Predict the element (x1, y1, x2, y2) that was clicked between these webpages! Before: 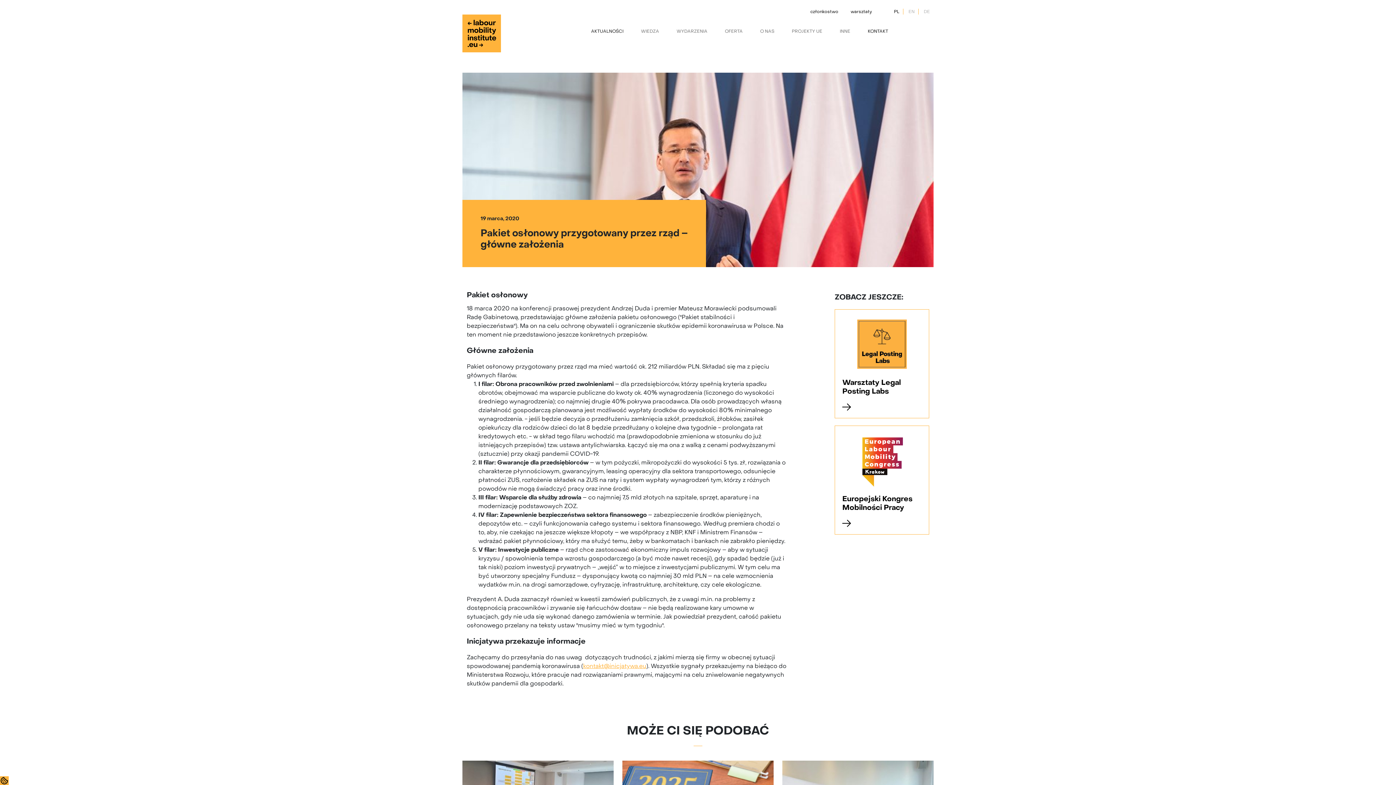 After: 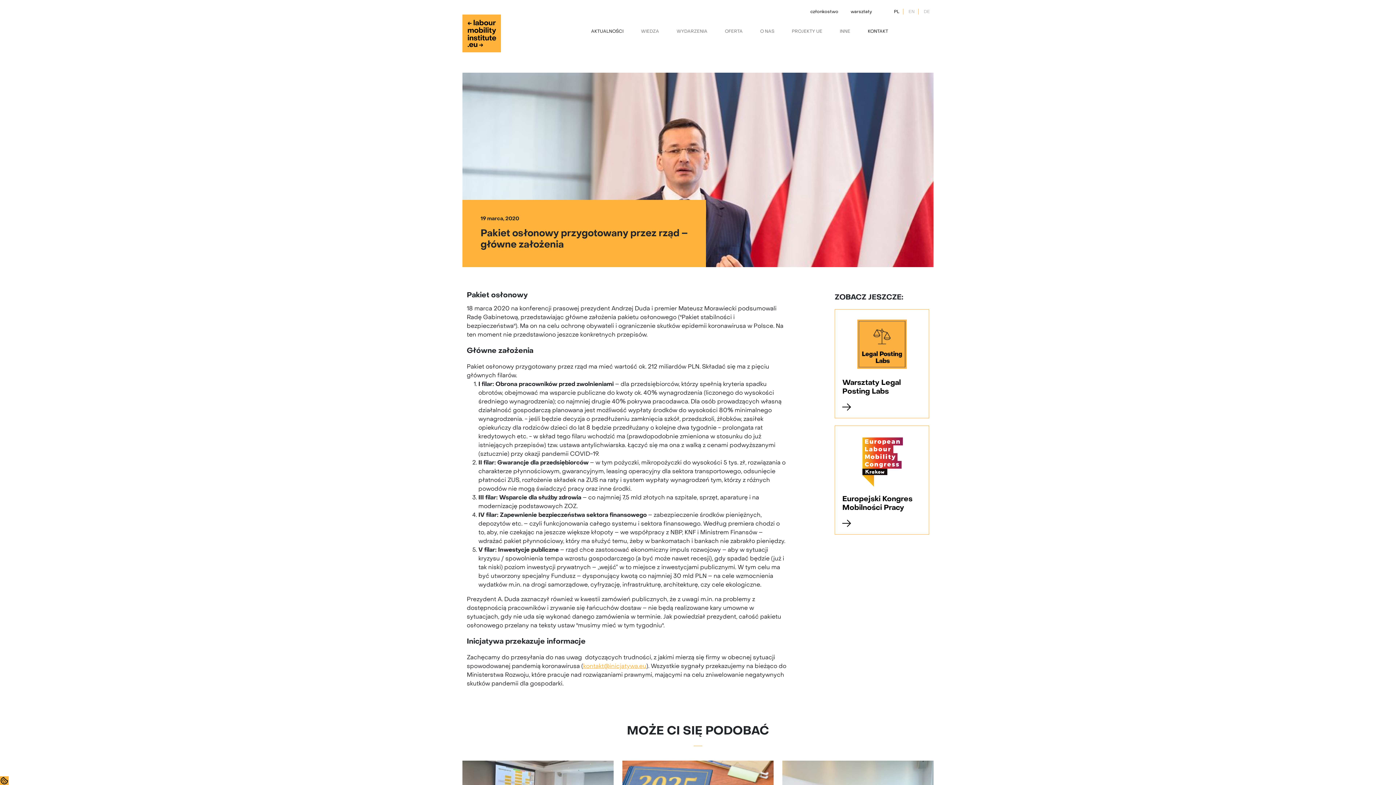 Action: bbox: (842, 403, 921, 411)